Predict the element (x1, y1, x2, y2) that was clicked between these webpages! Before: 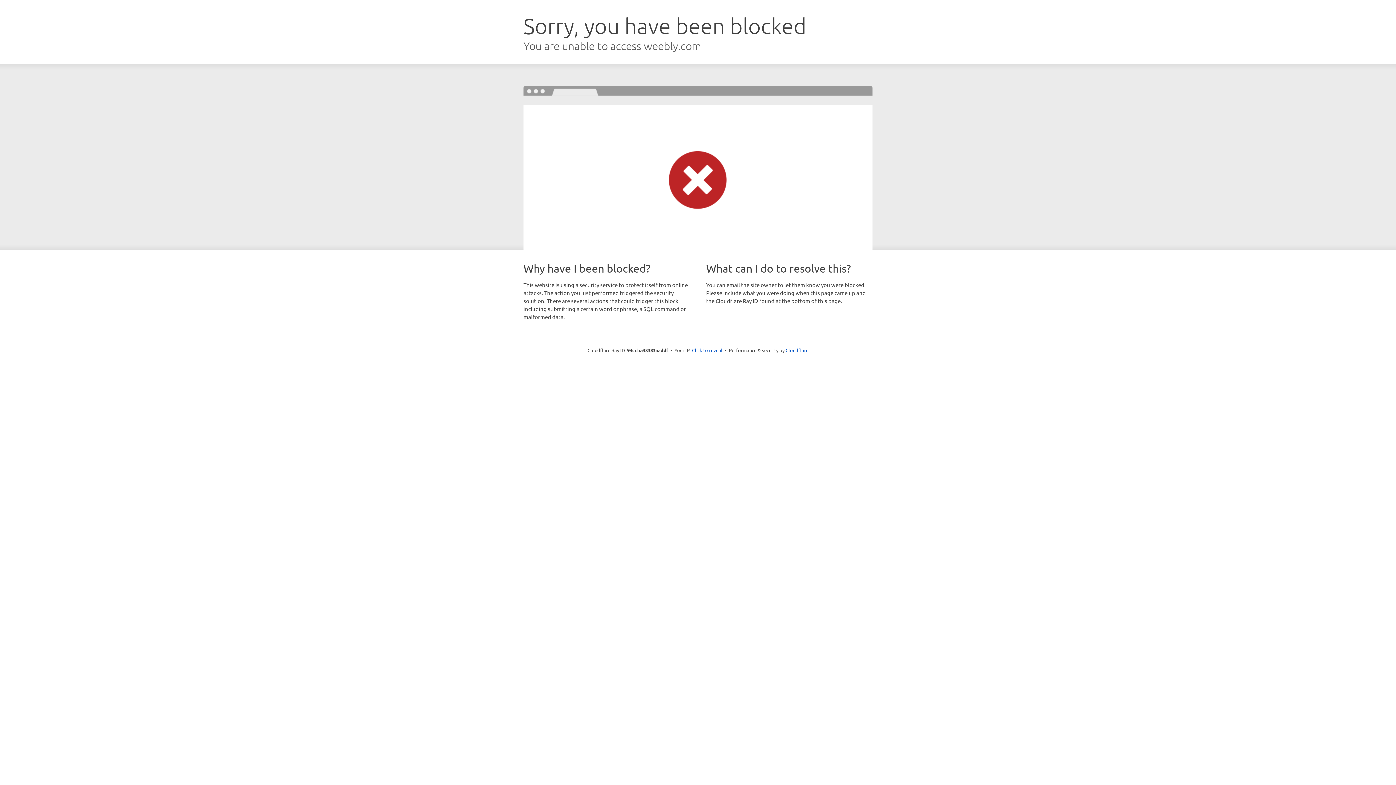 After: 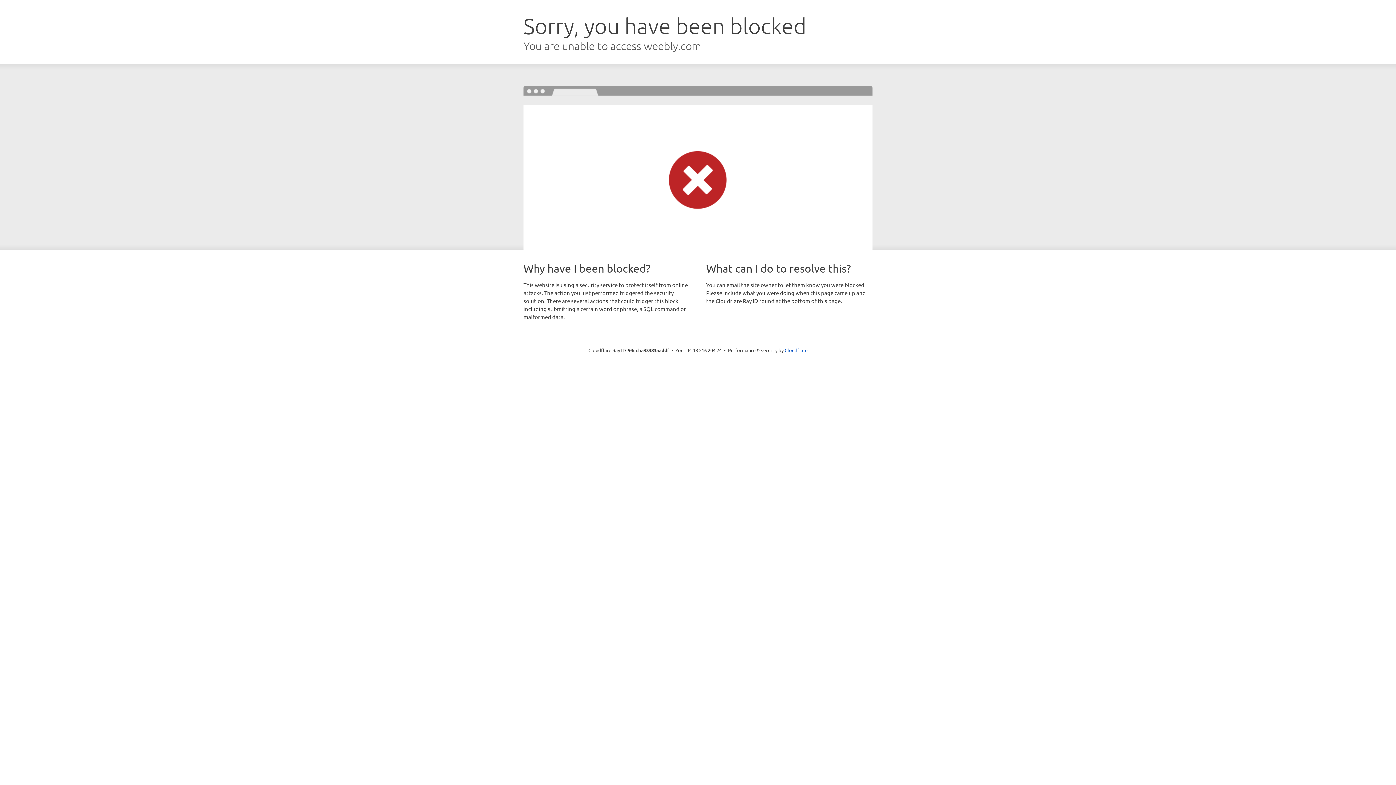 Action: label: Click to reveal bbox: (692, 346, 722, 353)